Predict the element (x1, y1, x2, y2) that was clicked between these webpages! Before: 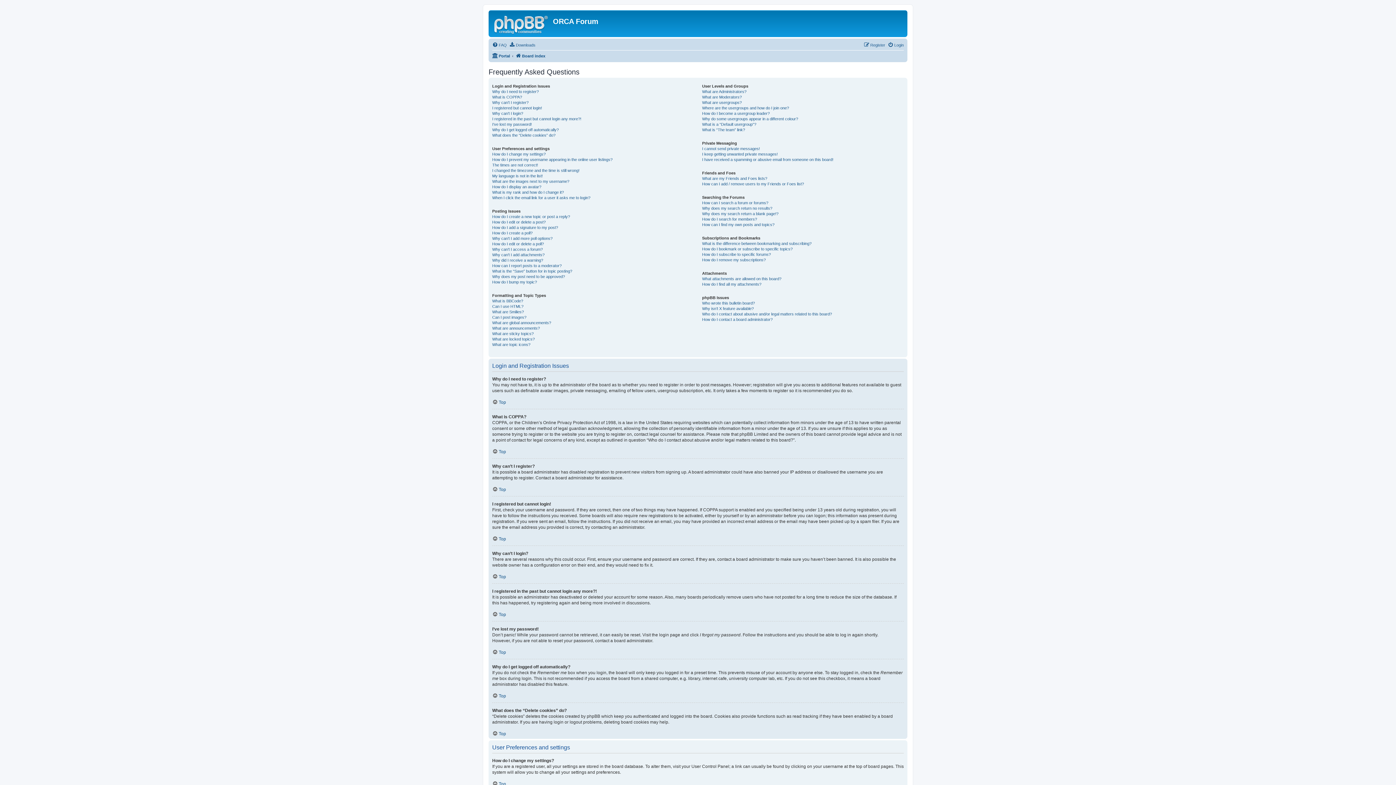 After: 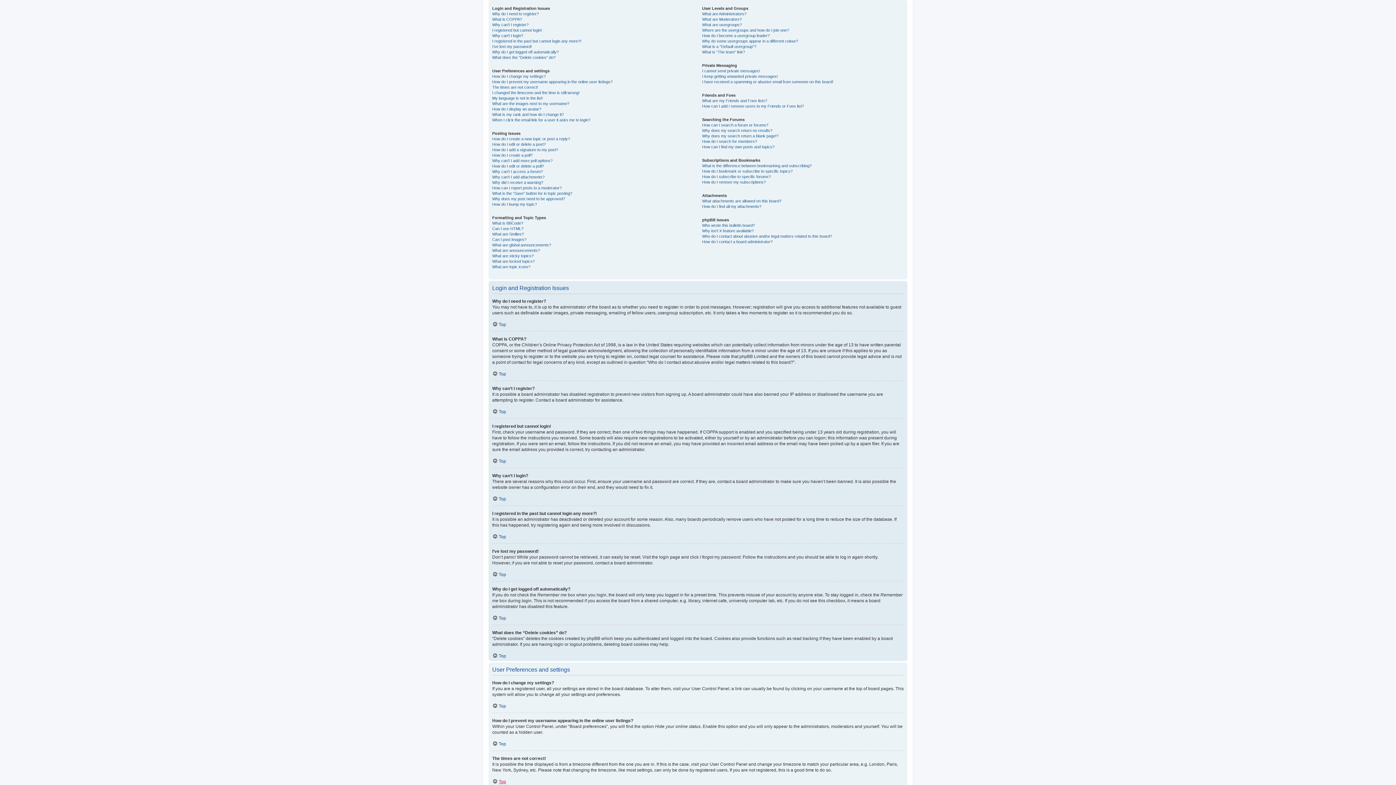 Action: label: Top bbox: (492, 781, 506, 786)